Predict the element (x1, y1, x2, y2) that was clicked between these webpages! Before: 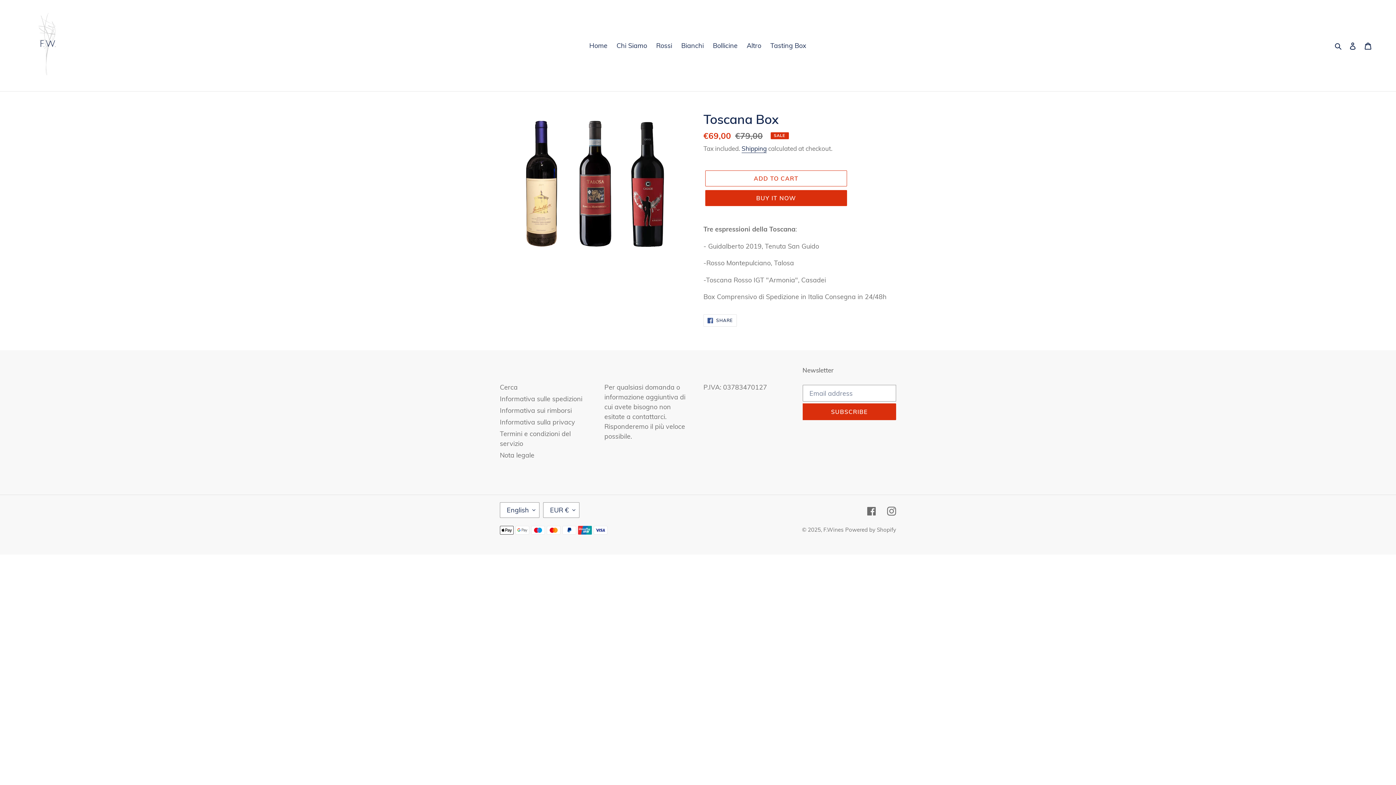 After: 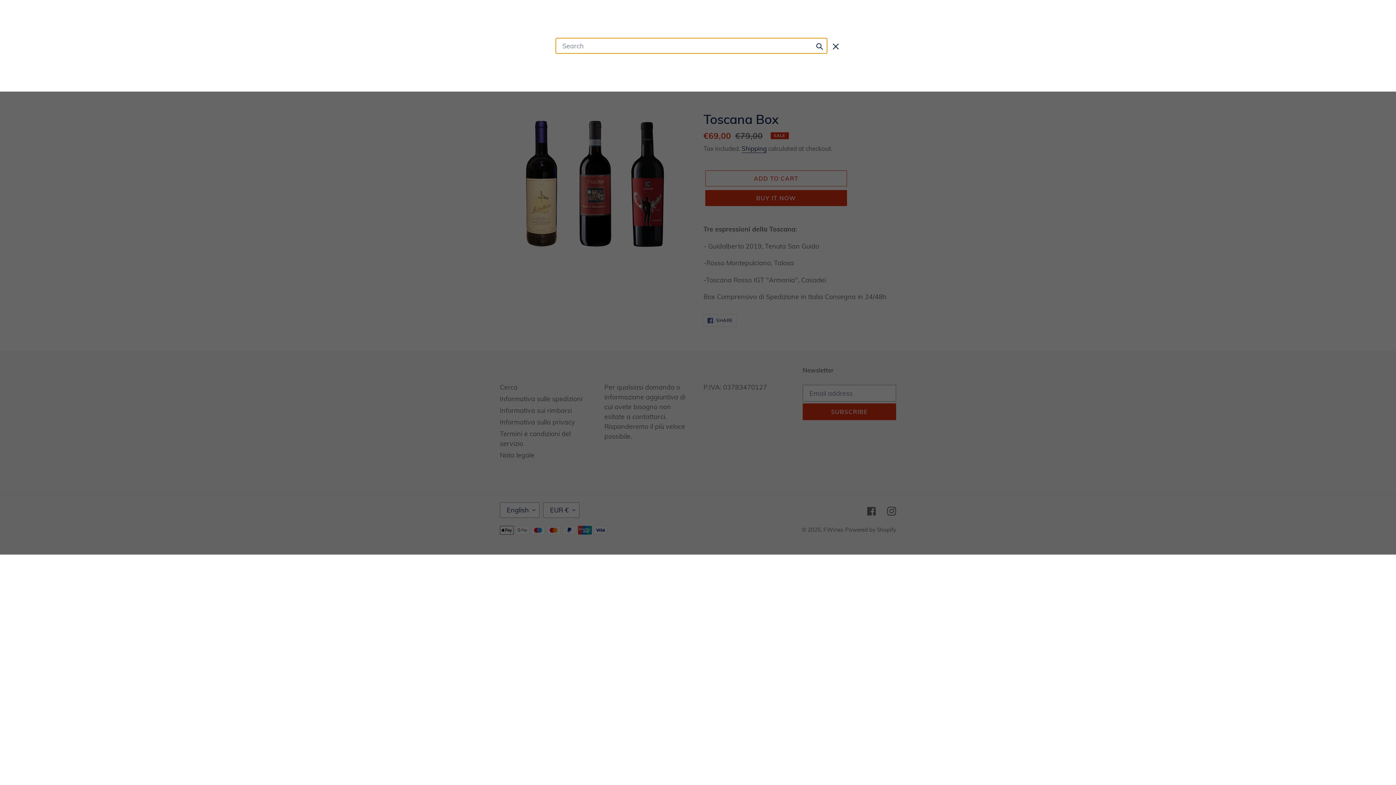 Action: label: Search bbox: (1332, 40, 1345, 50)